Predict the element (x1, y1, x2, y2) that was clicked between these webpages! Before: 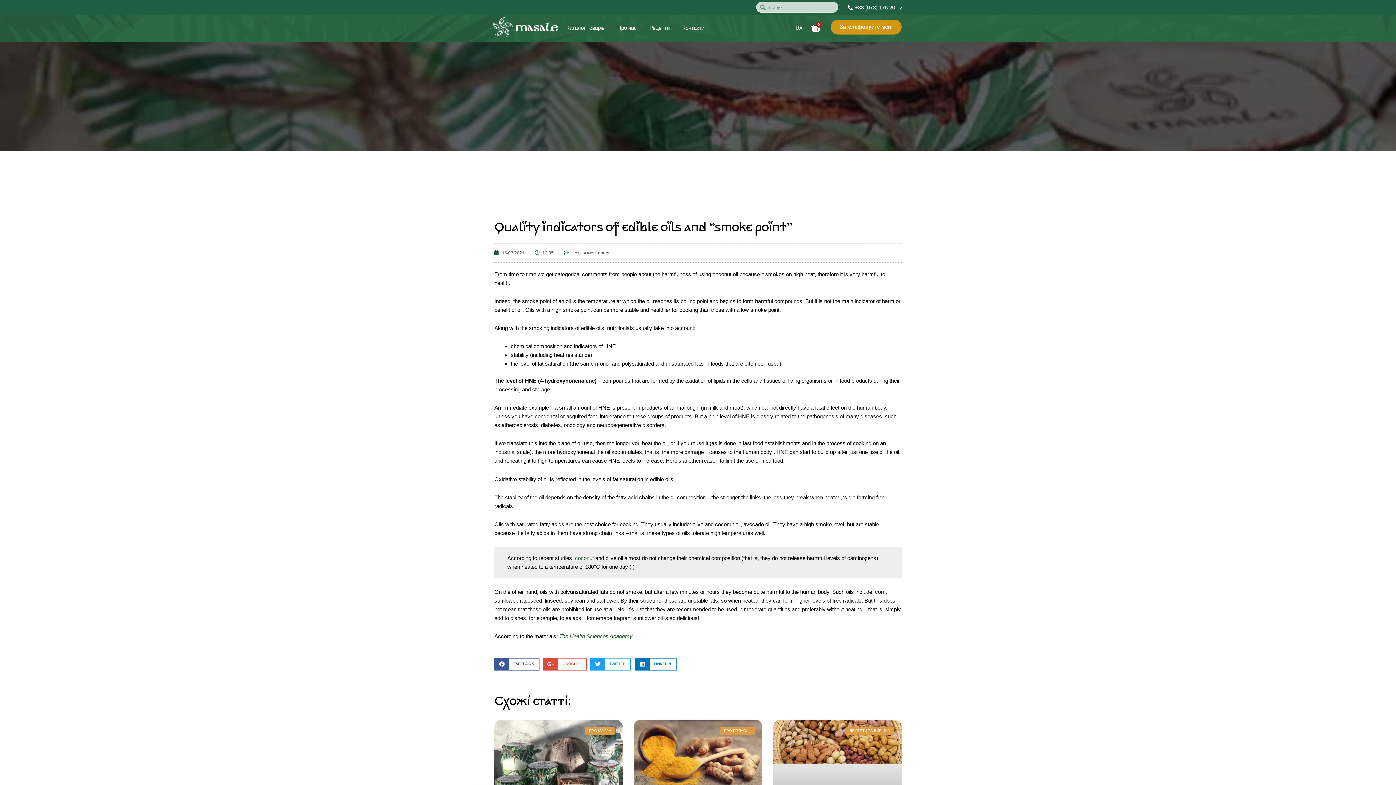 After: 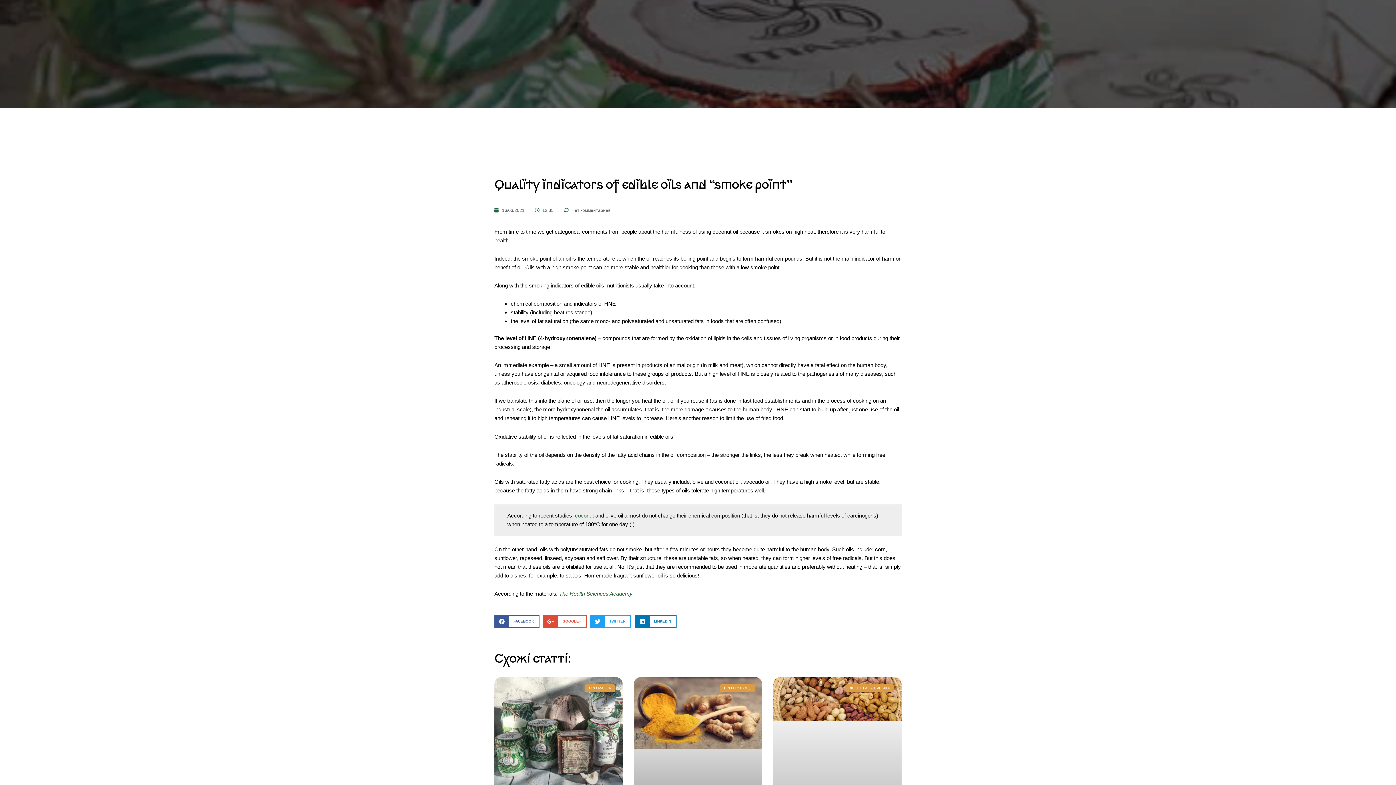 Action: bbox: (773, 719, 901, 828)